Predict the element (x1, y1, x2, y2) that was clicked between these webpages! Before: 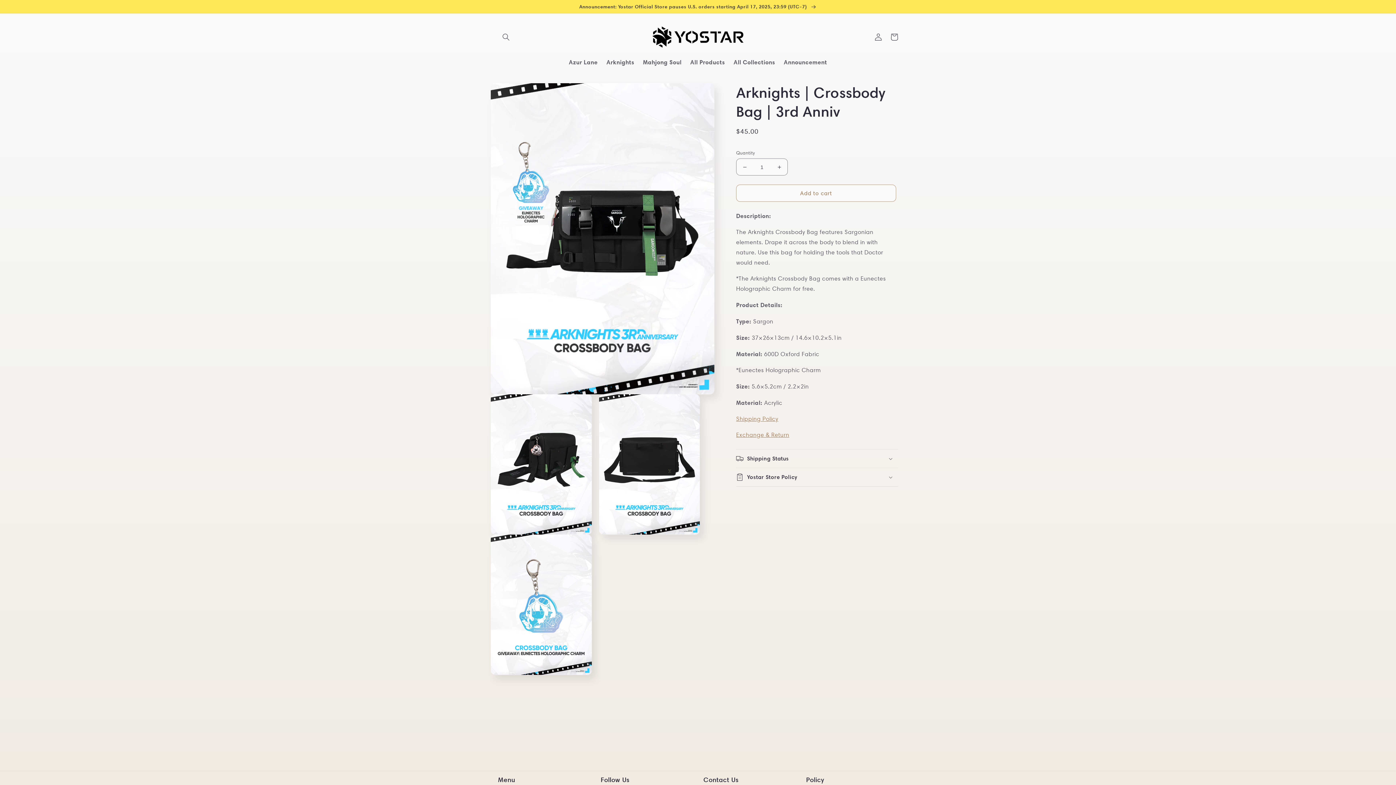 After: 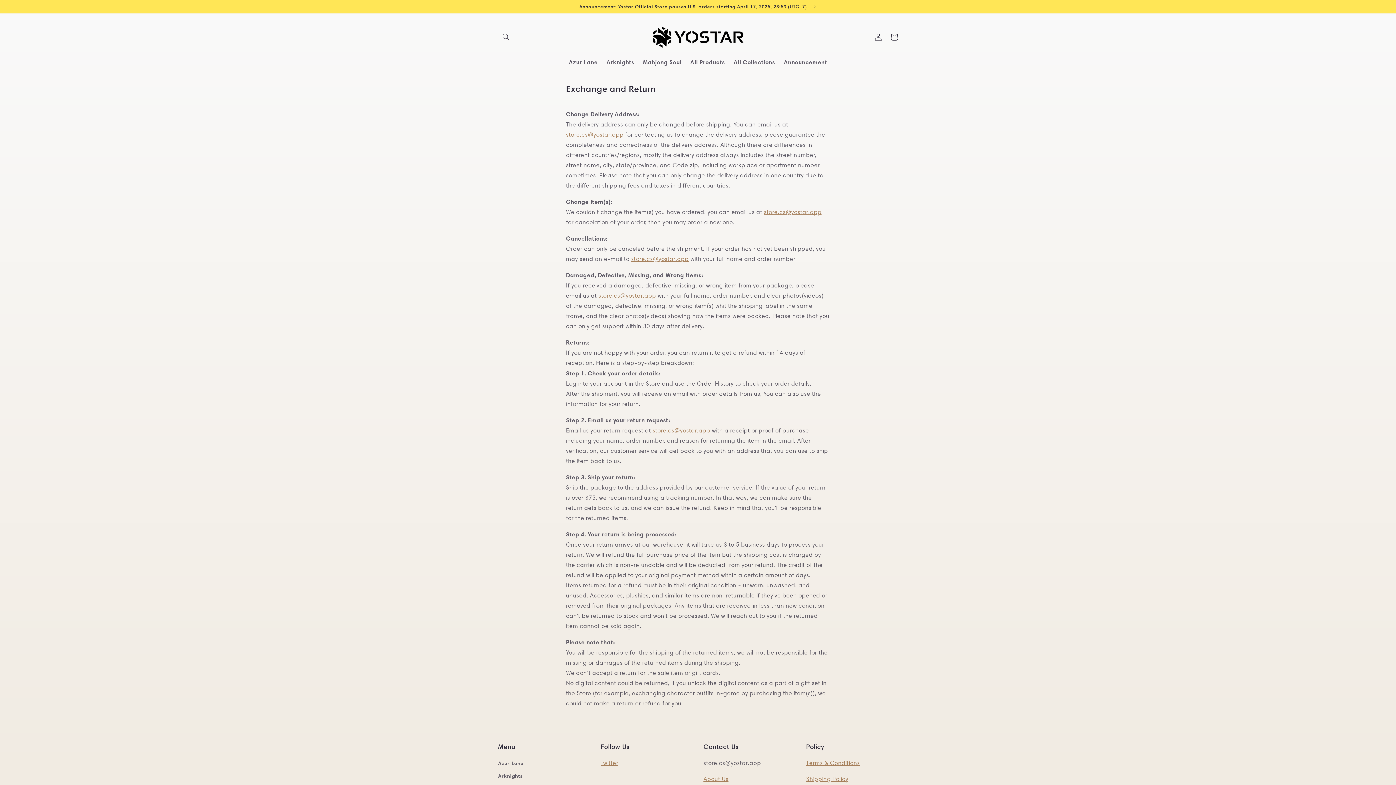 Action: bbox: (736, 431, 789, 438) label: Exchange & Return